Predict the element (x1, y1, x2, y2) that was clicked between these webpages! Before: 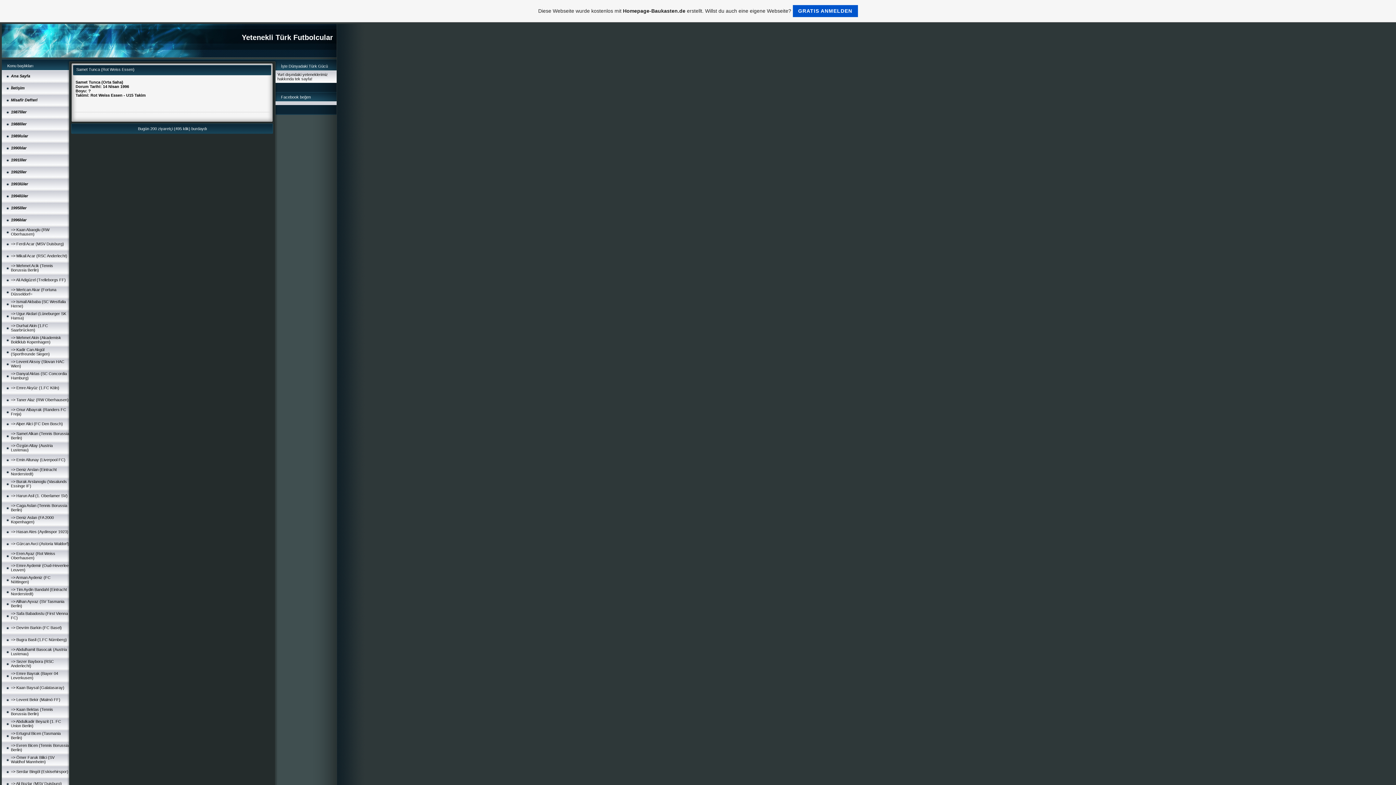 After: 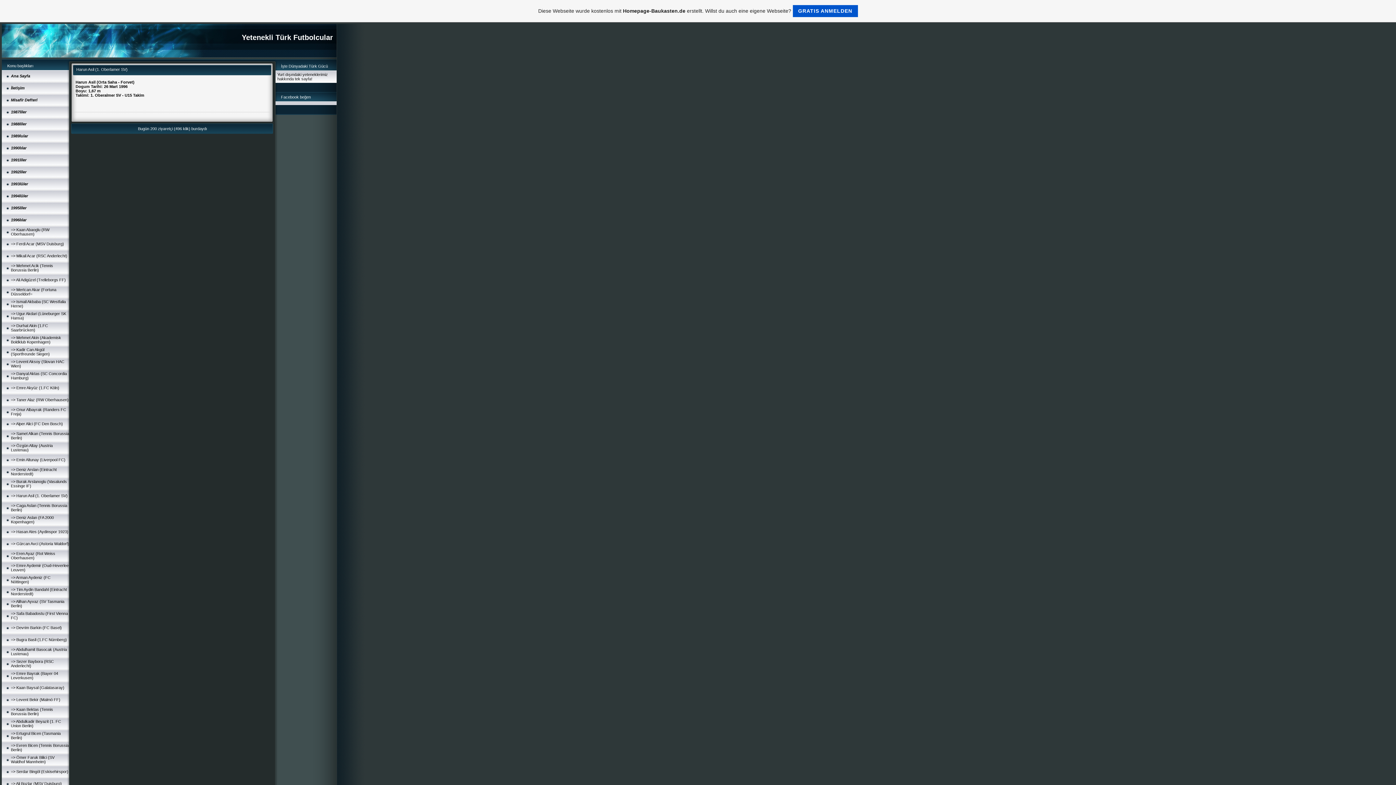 Action: bbox: (10, 493, 67, 498) label: => Harun Asil (1. Oberlamer SV)